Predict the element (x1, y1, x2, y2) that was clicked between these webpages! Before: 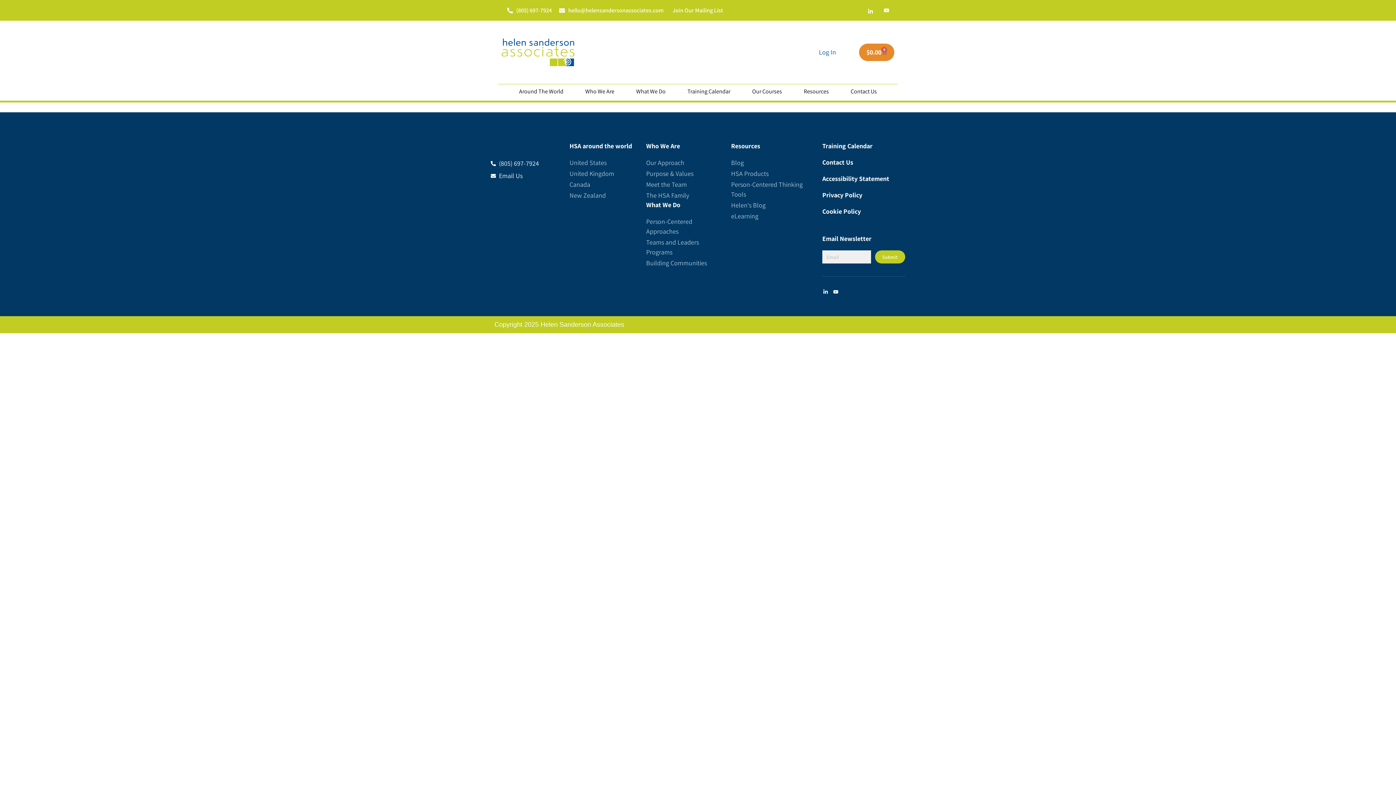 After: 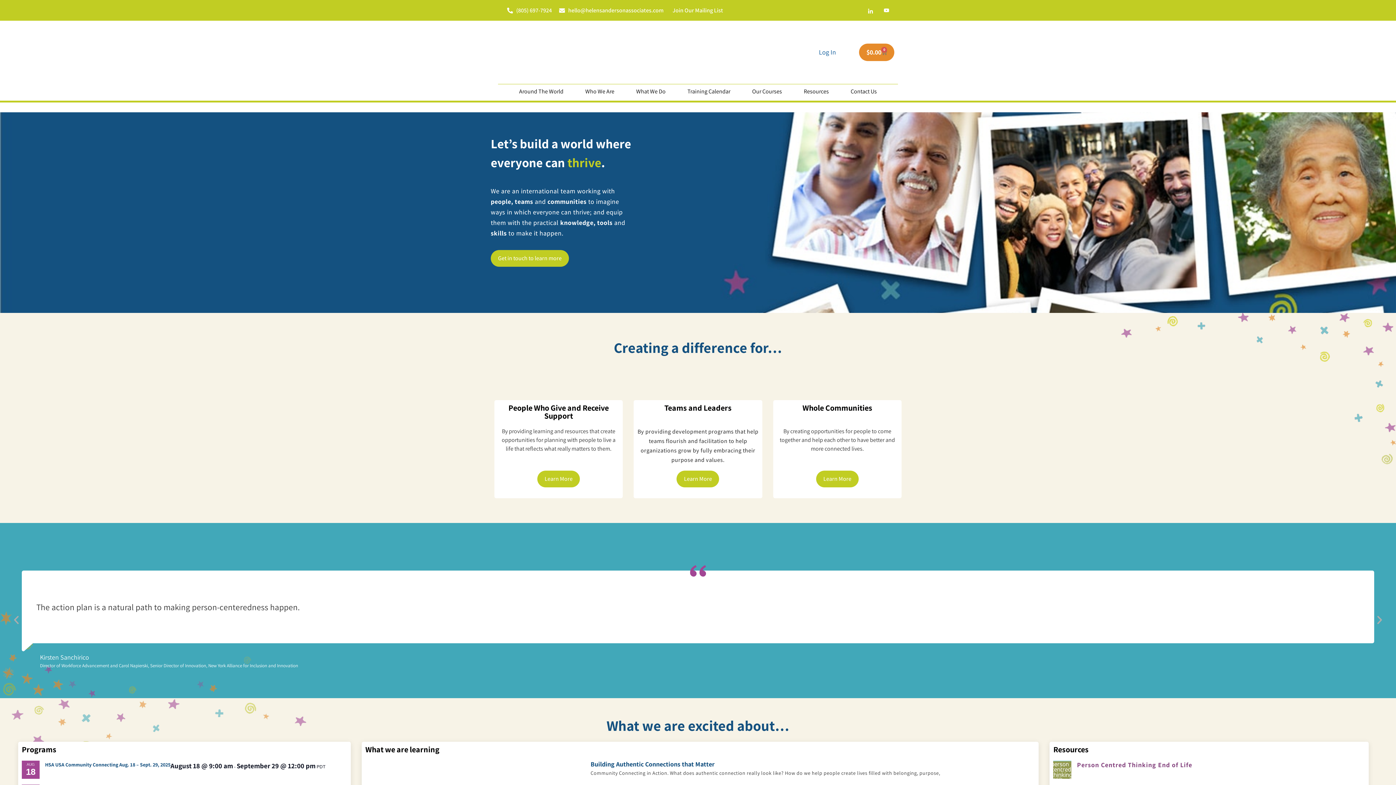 Action: bbox: (501, 38, 574, 66)